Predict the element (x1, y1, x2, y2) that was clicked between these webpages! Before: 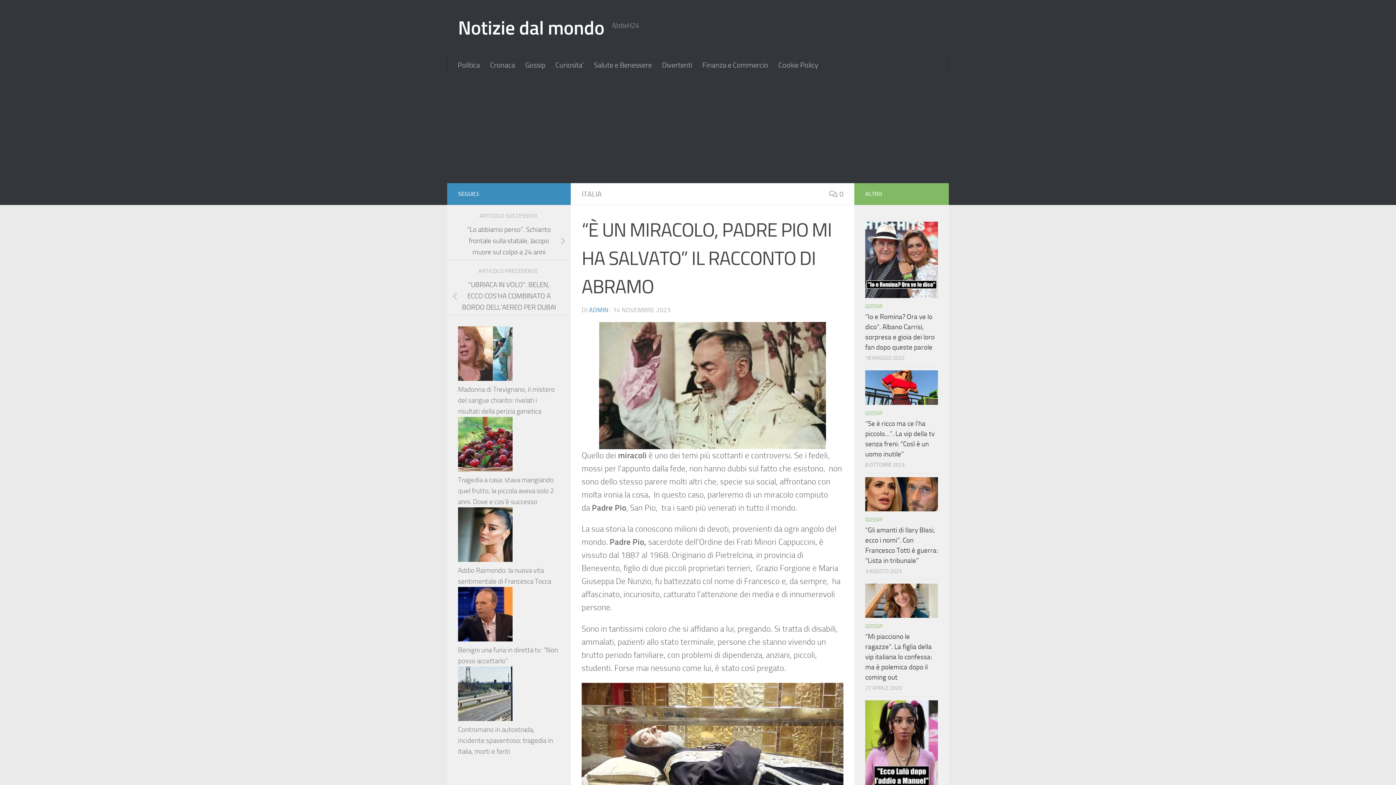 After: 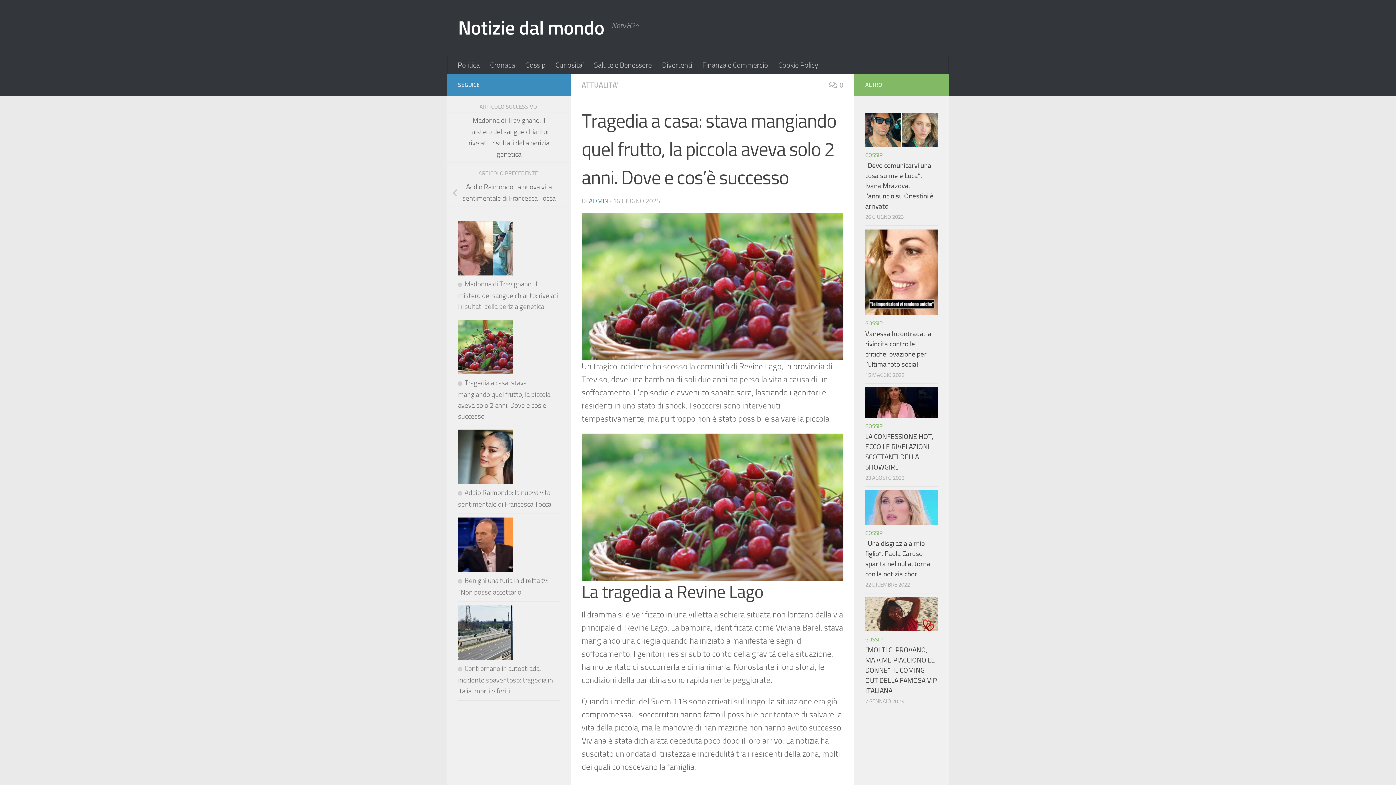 Action: bbox: (458, 476, 554, 506) label: Tragedia a casa: stava mangiando quel frutto, la piccola aveva solo 2 anni. Dove e cos’è successo